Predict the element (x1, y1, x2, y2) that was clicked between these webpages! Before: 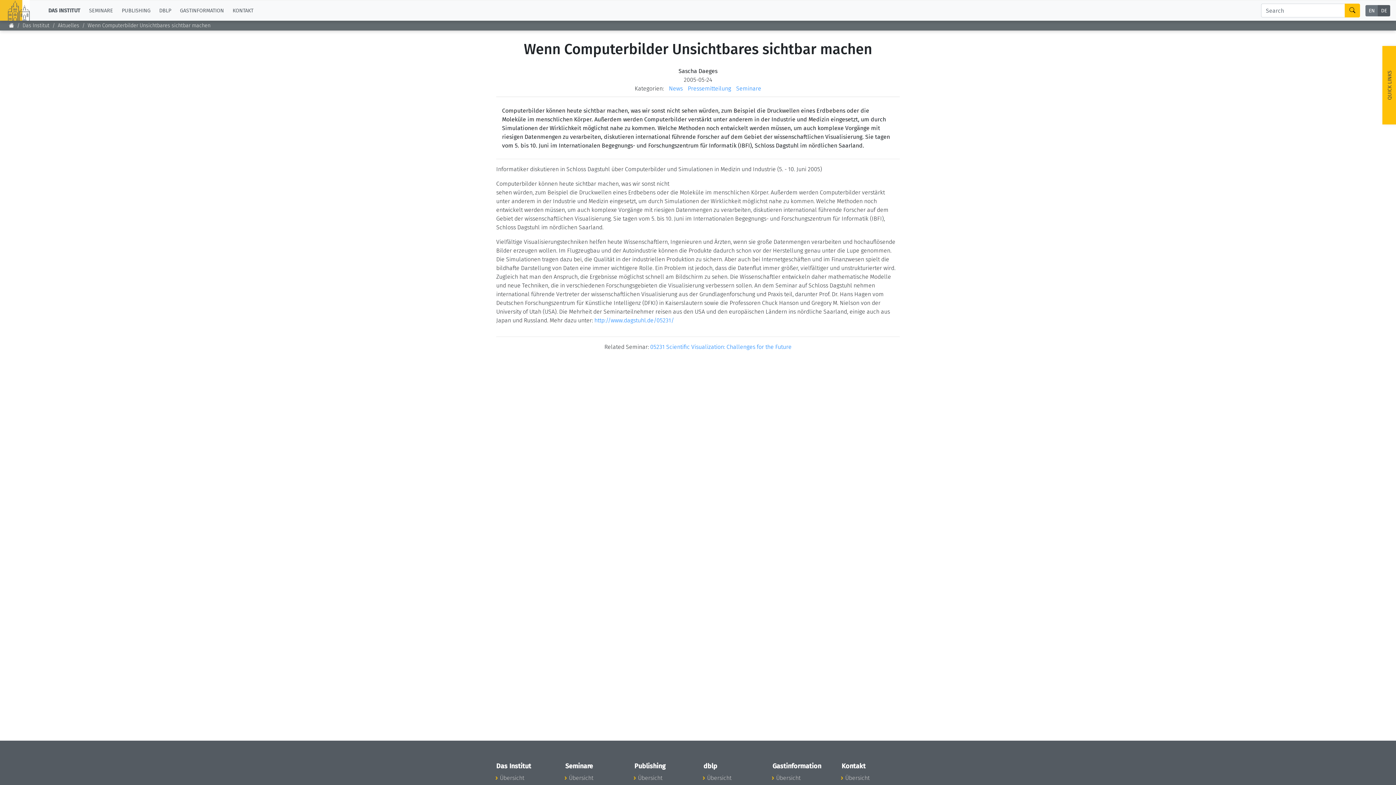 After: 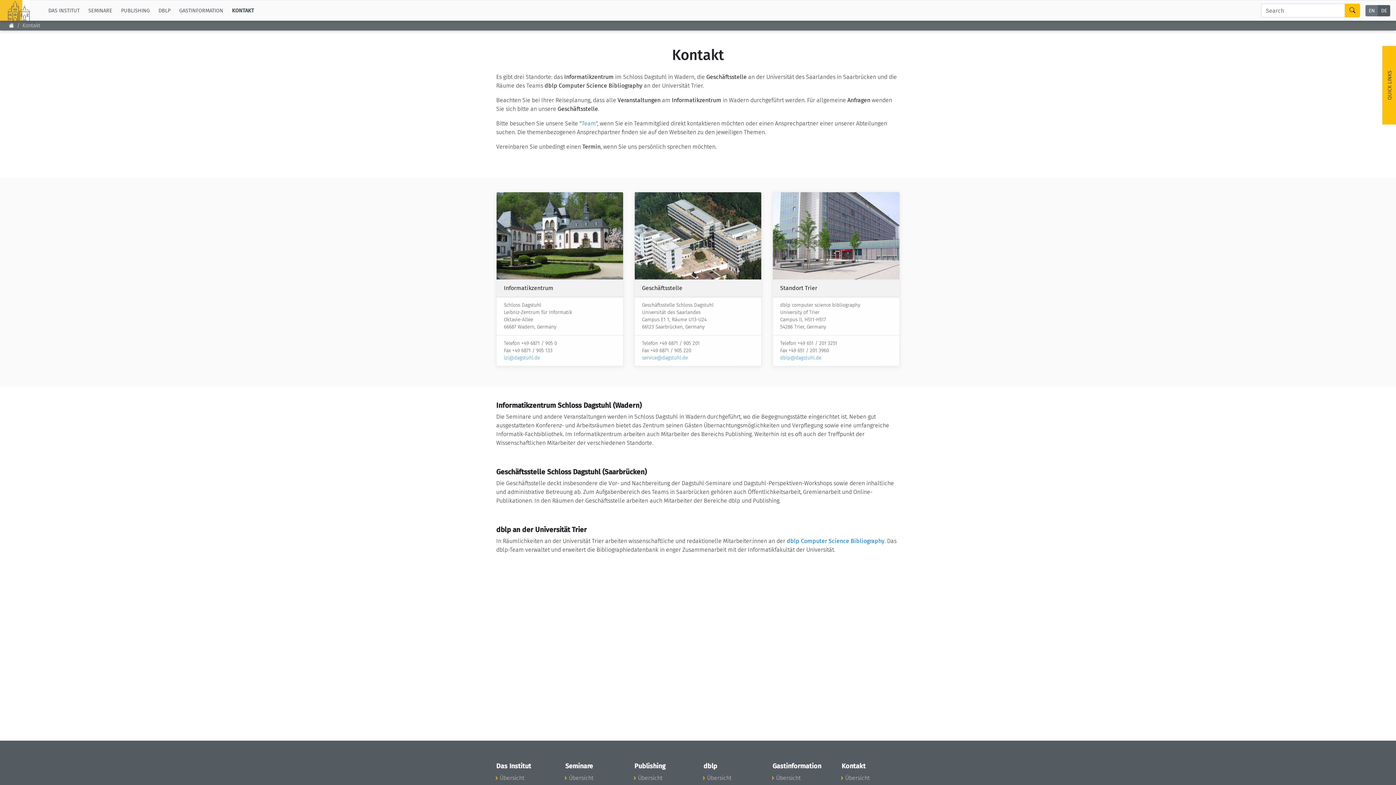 Action: bbox: (841, 762, 865, 770) label: Kontakt